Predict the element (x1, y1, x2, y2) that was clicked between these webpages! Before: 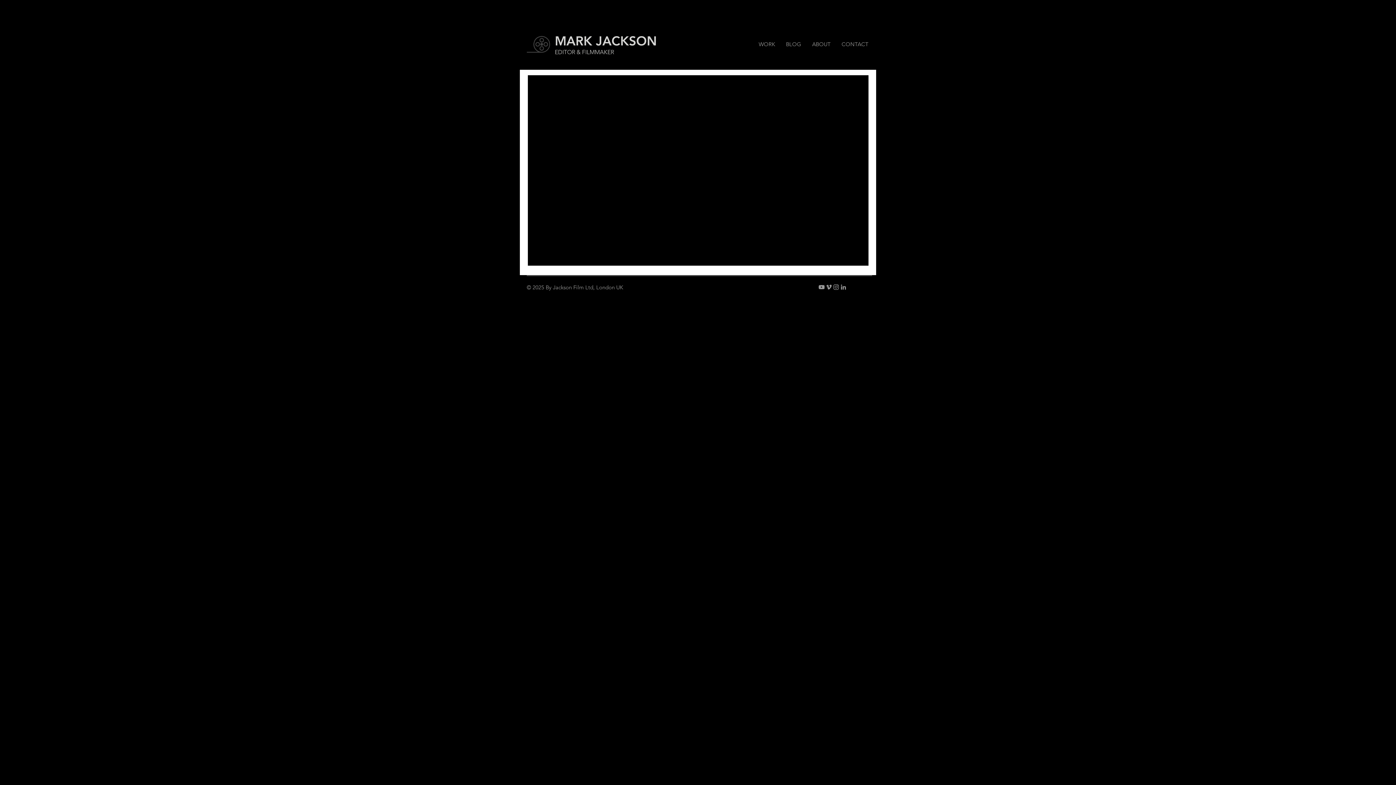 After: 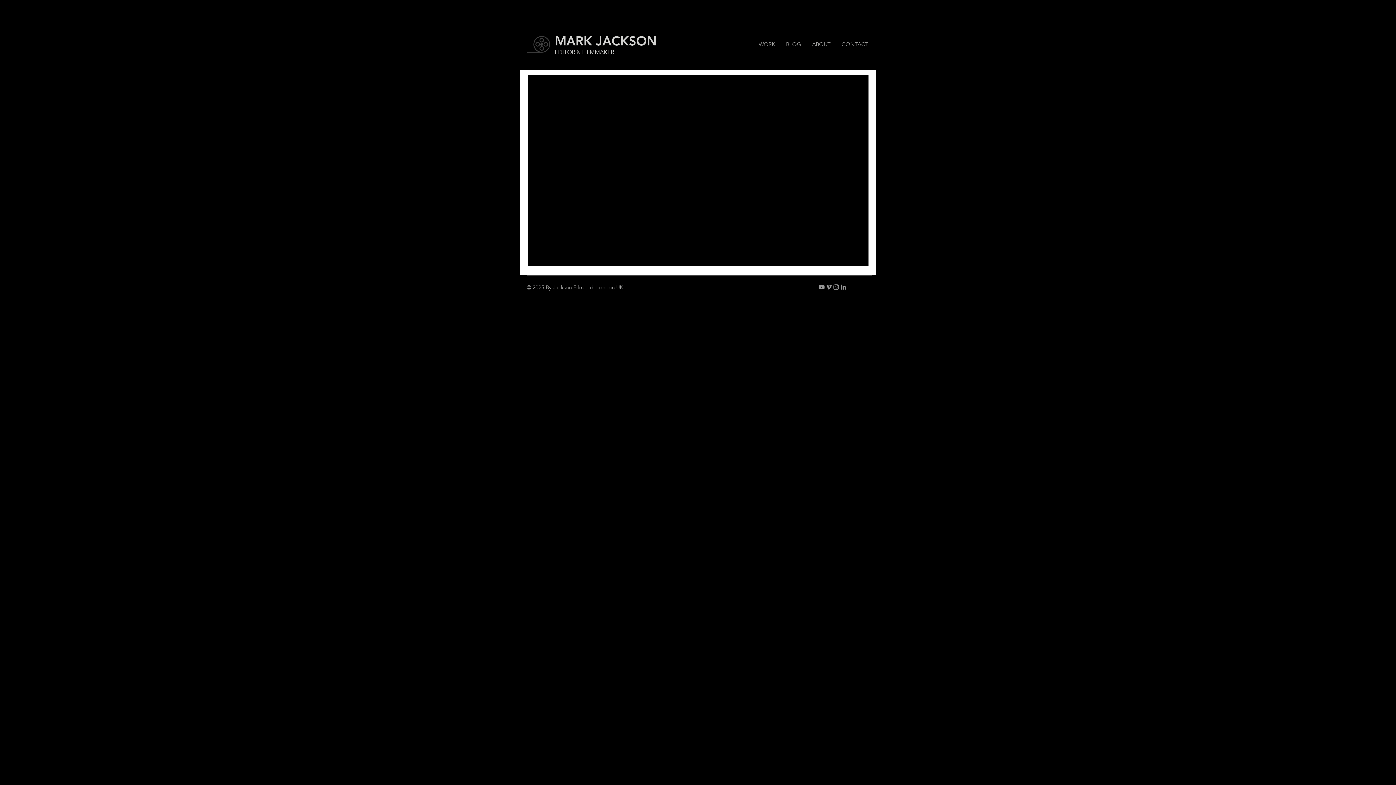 Action: bbox: (832, 283, 840, 290) label: Grey Instagram Icon